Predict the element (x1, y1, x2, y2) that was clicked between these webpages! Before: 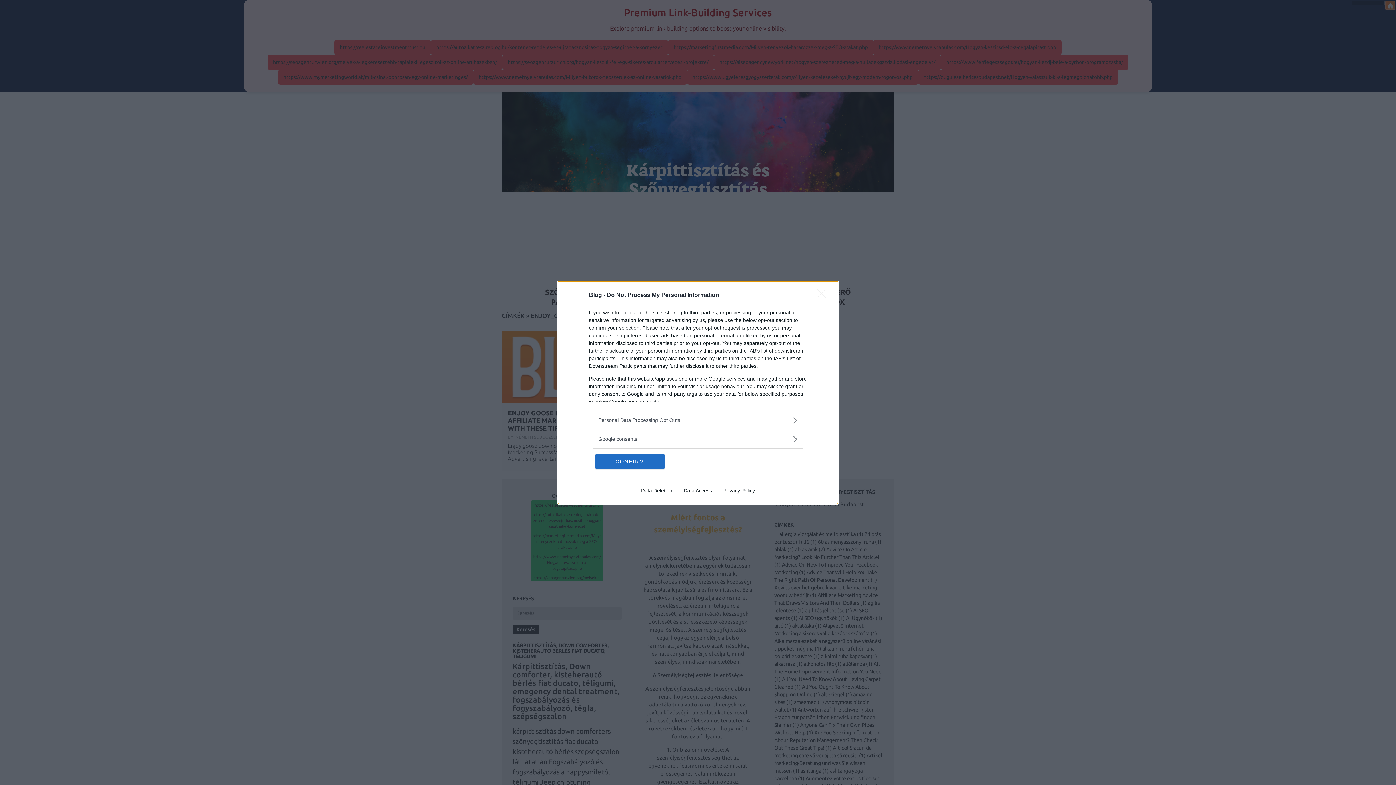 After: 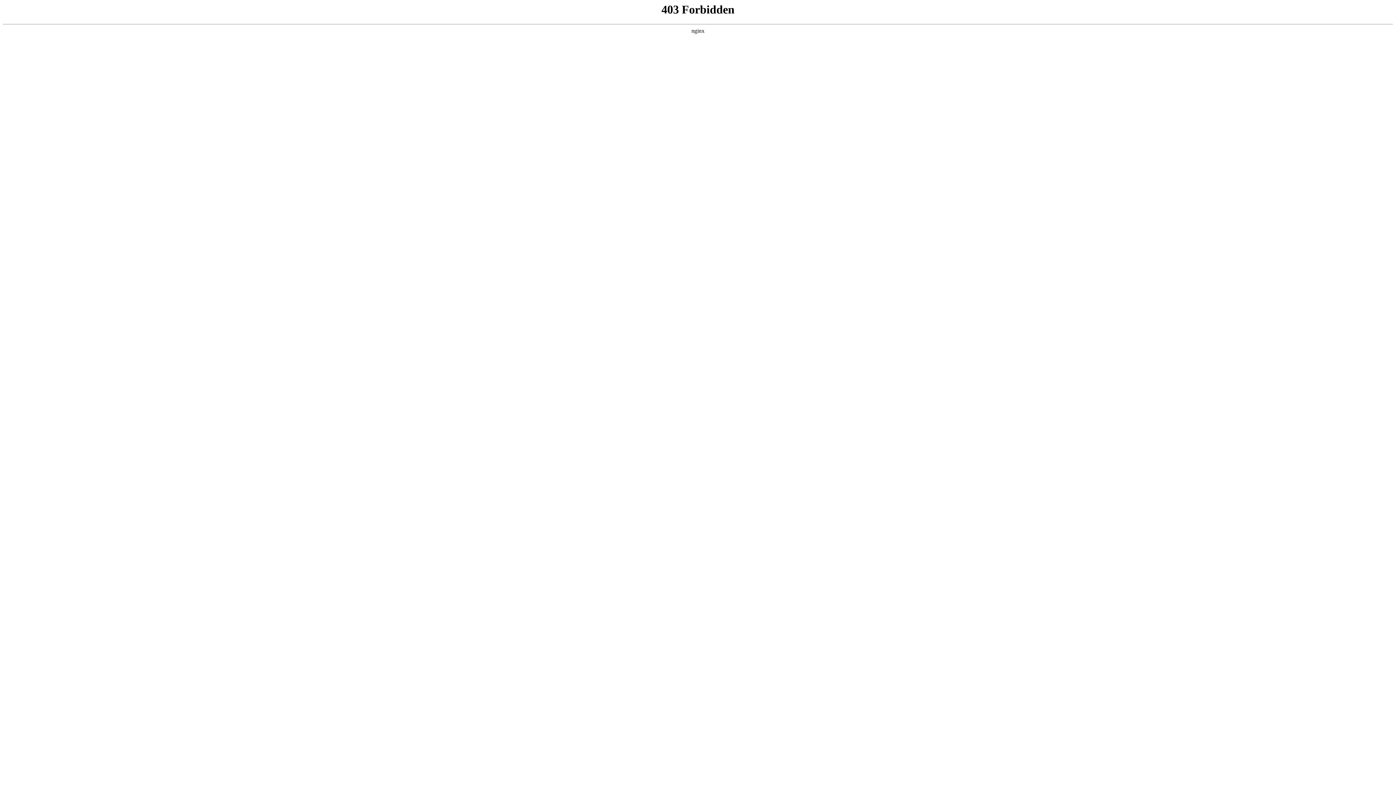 Action: label: Data Deletion bbox: (635, 487, 678, 493)